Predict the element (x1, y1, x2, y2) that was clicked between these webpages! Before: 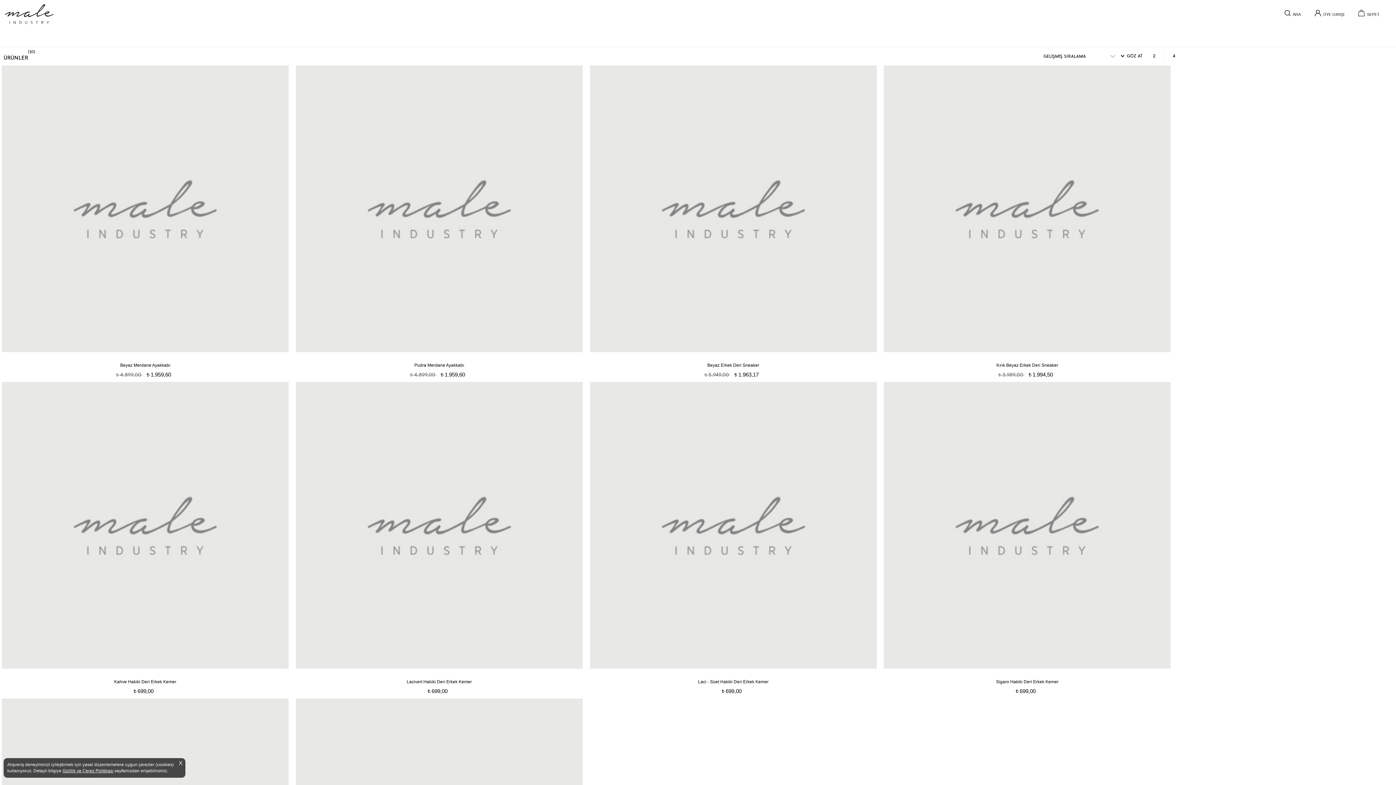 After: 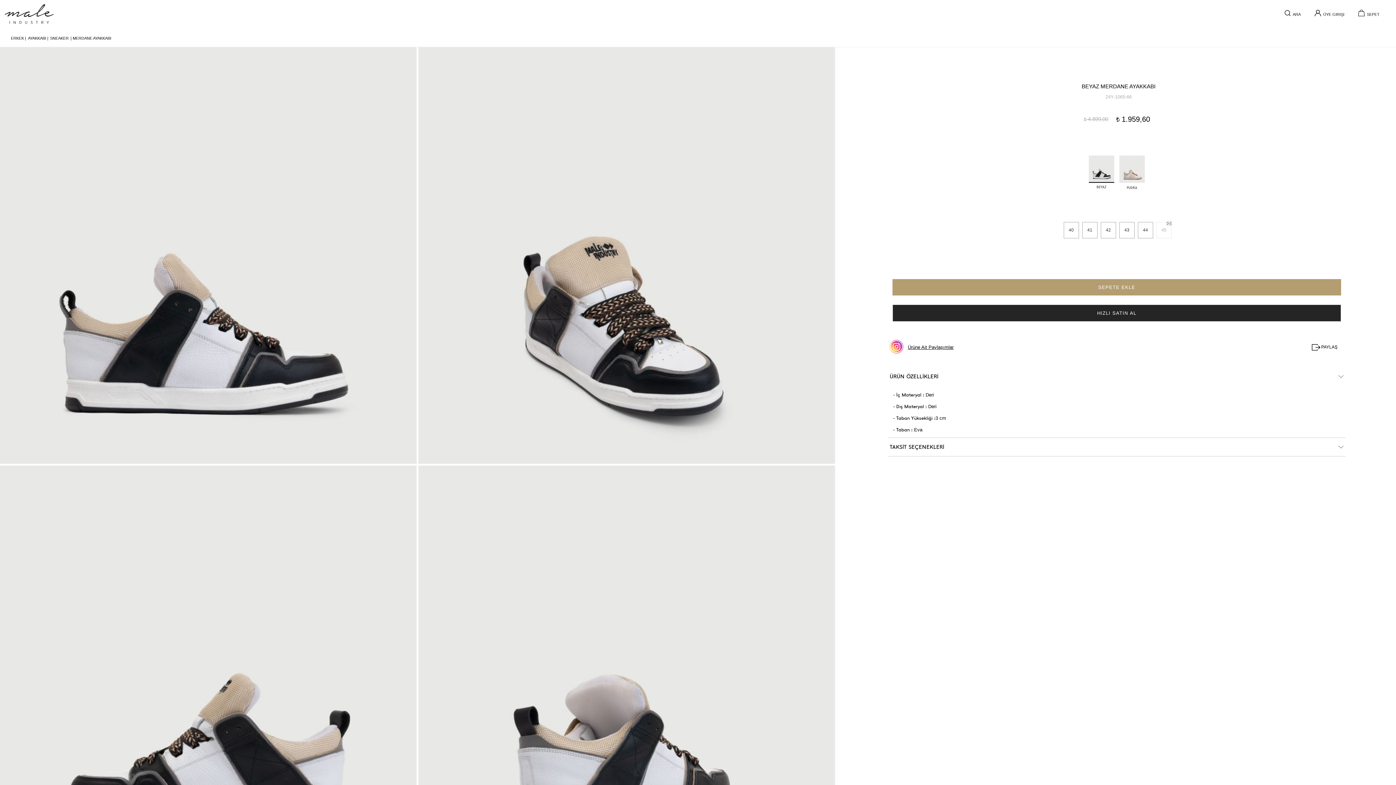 Action: bbox: (120, 362, 170, 367) label: Beyaz Merdane Ayakkabı